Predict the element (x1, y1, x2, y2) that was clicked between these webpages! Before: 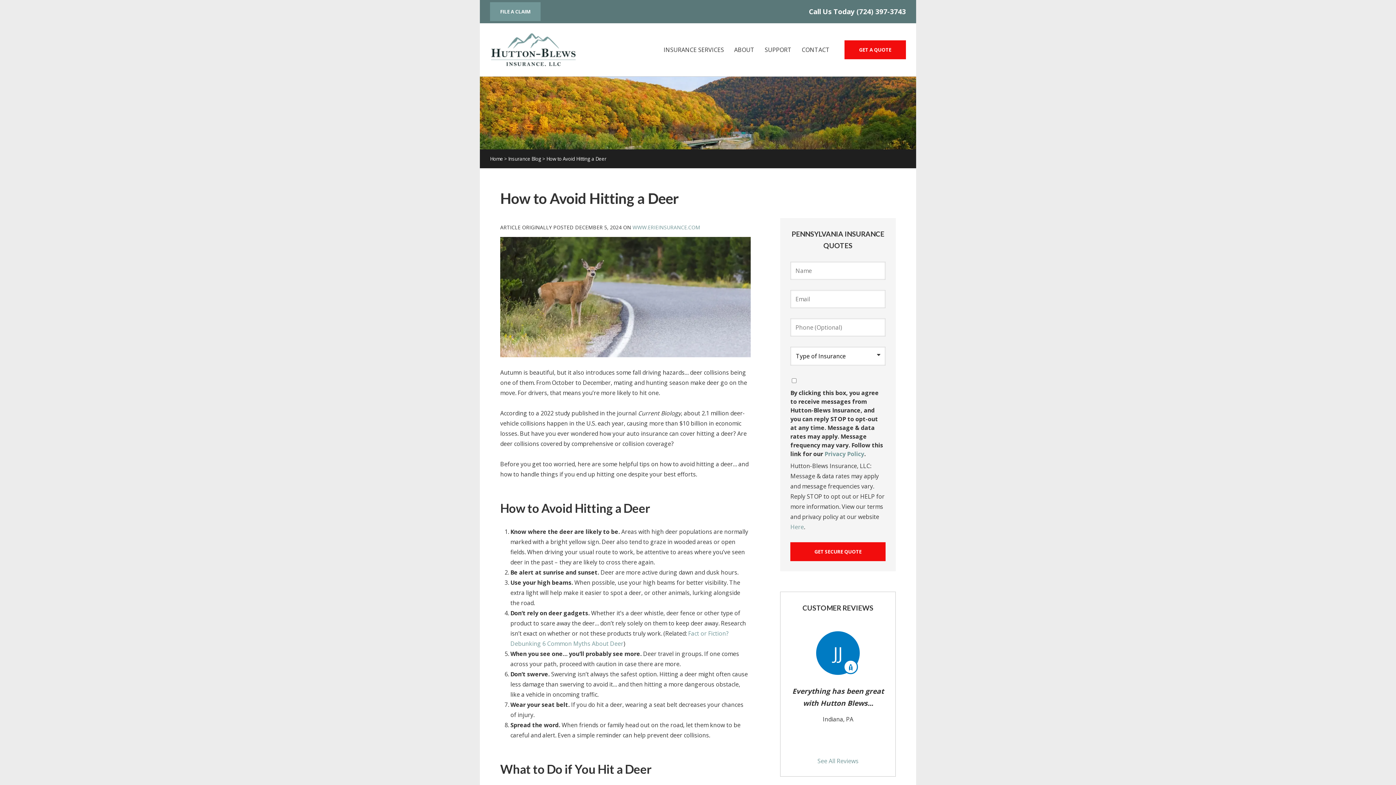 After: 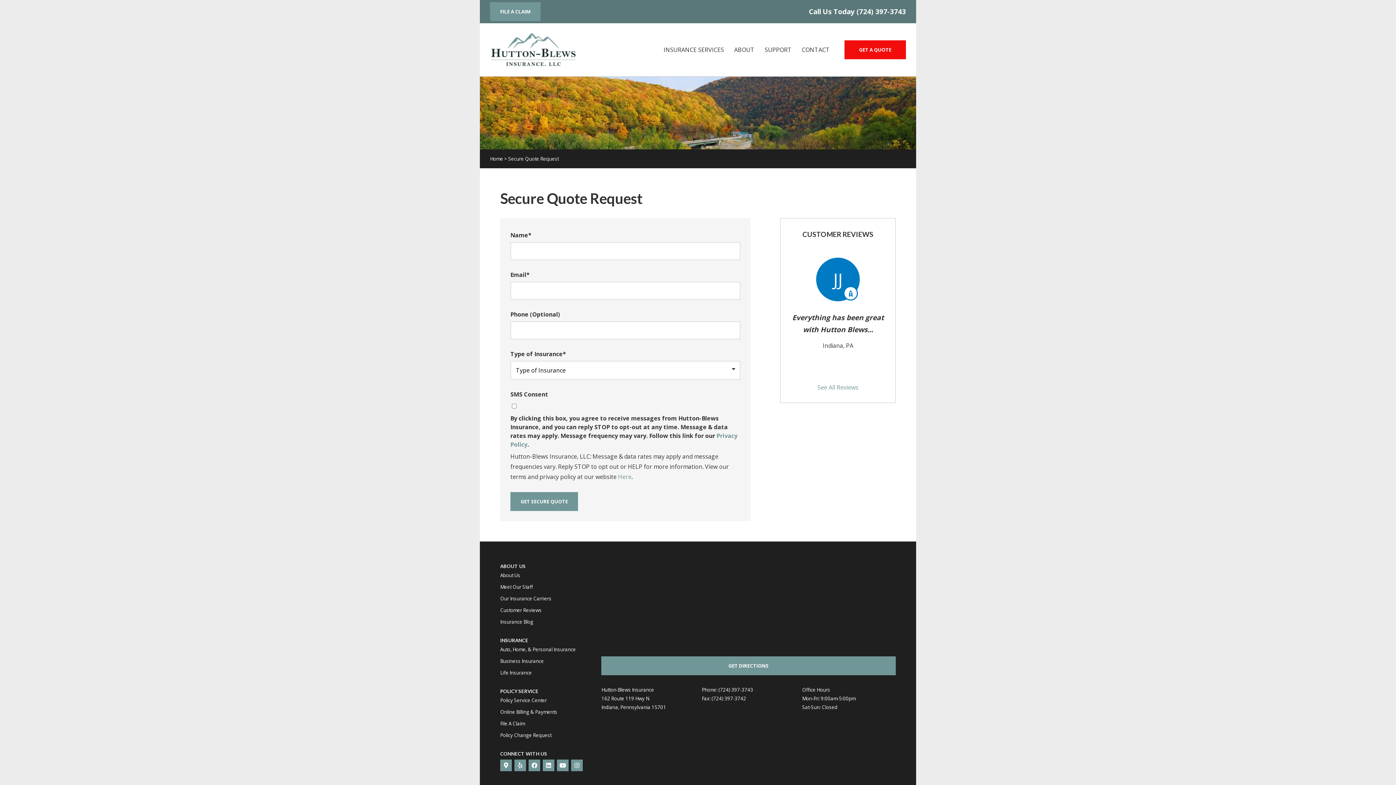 Action: bbox: (844, 40, 906, 59) label: GET A QUOTE